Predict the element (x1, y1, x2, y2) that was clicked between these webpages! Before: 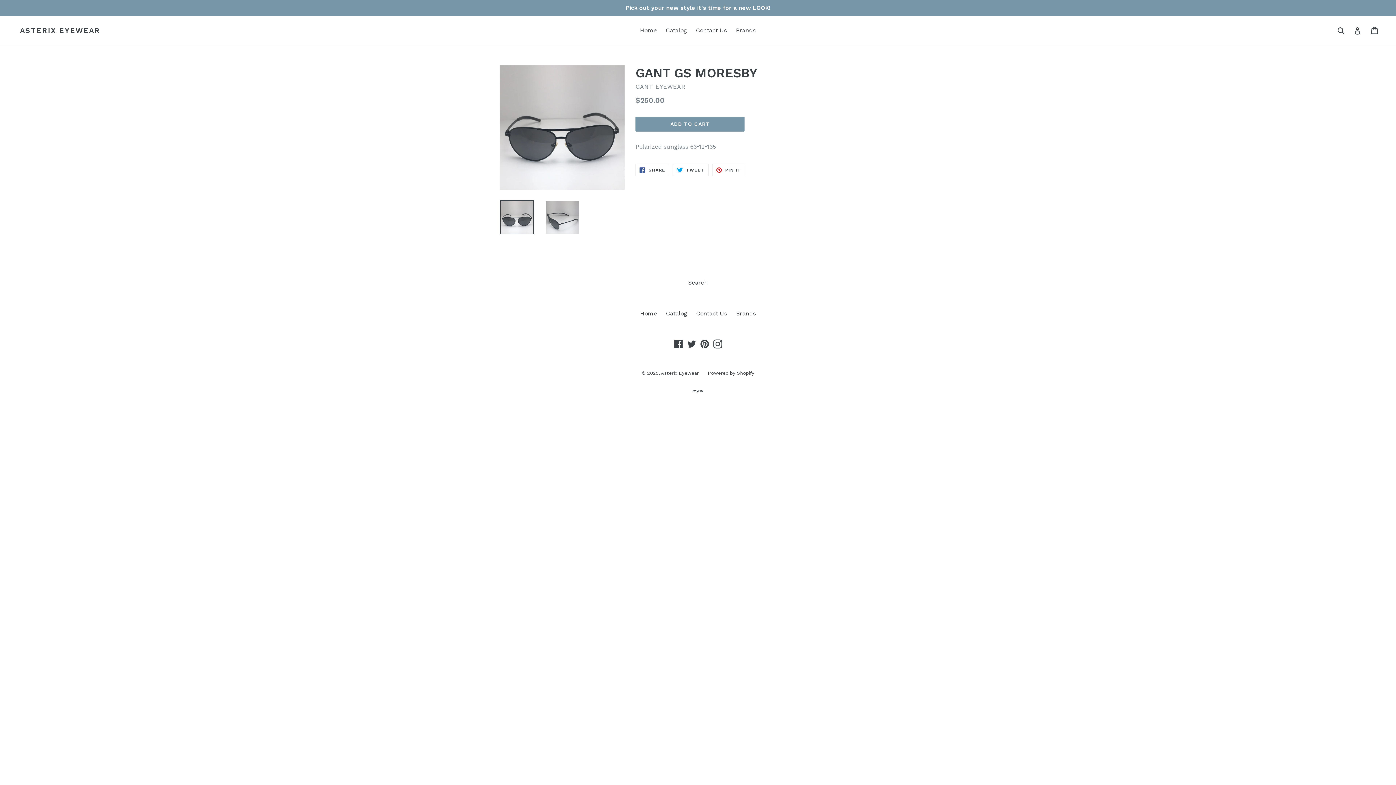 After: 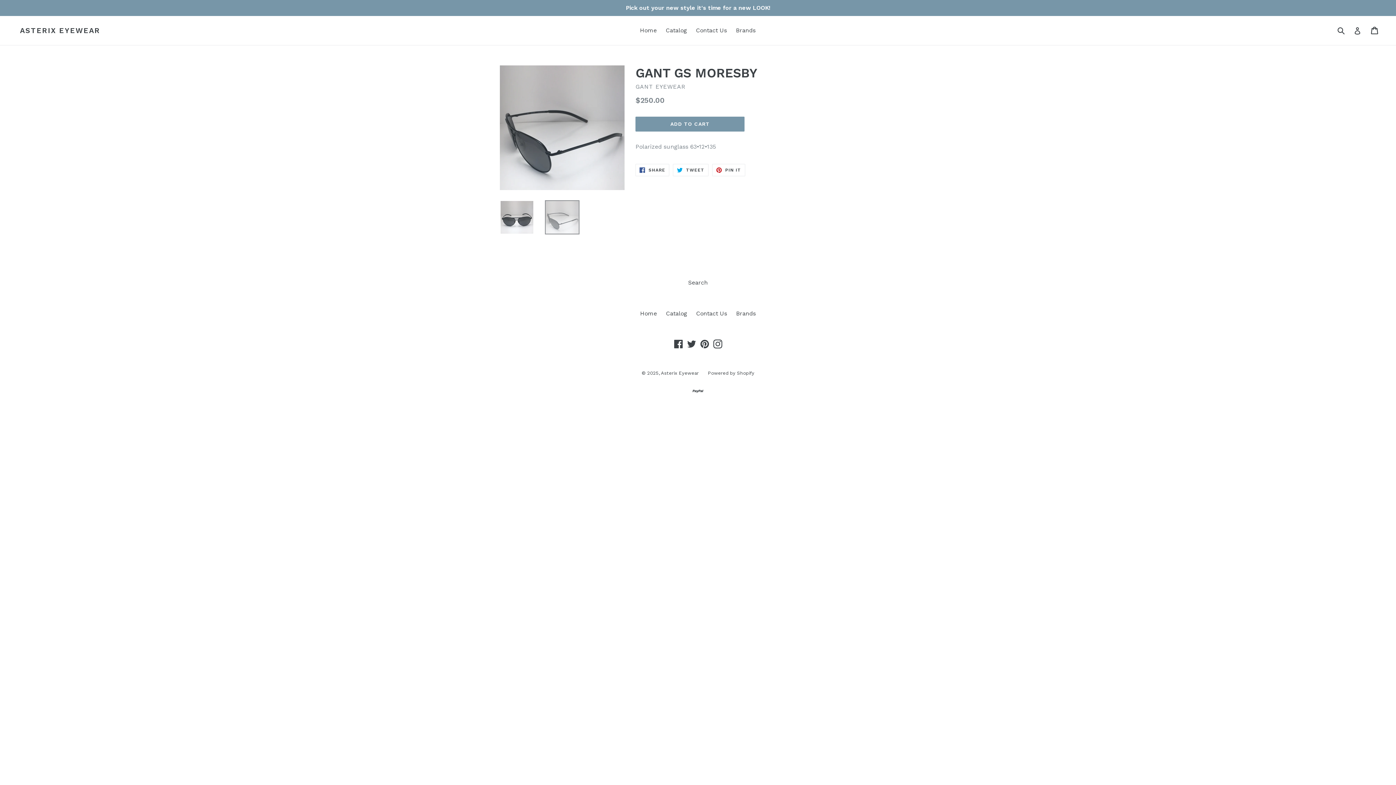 Action: bbox: (545, 200, 579, 234)